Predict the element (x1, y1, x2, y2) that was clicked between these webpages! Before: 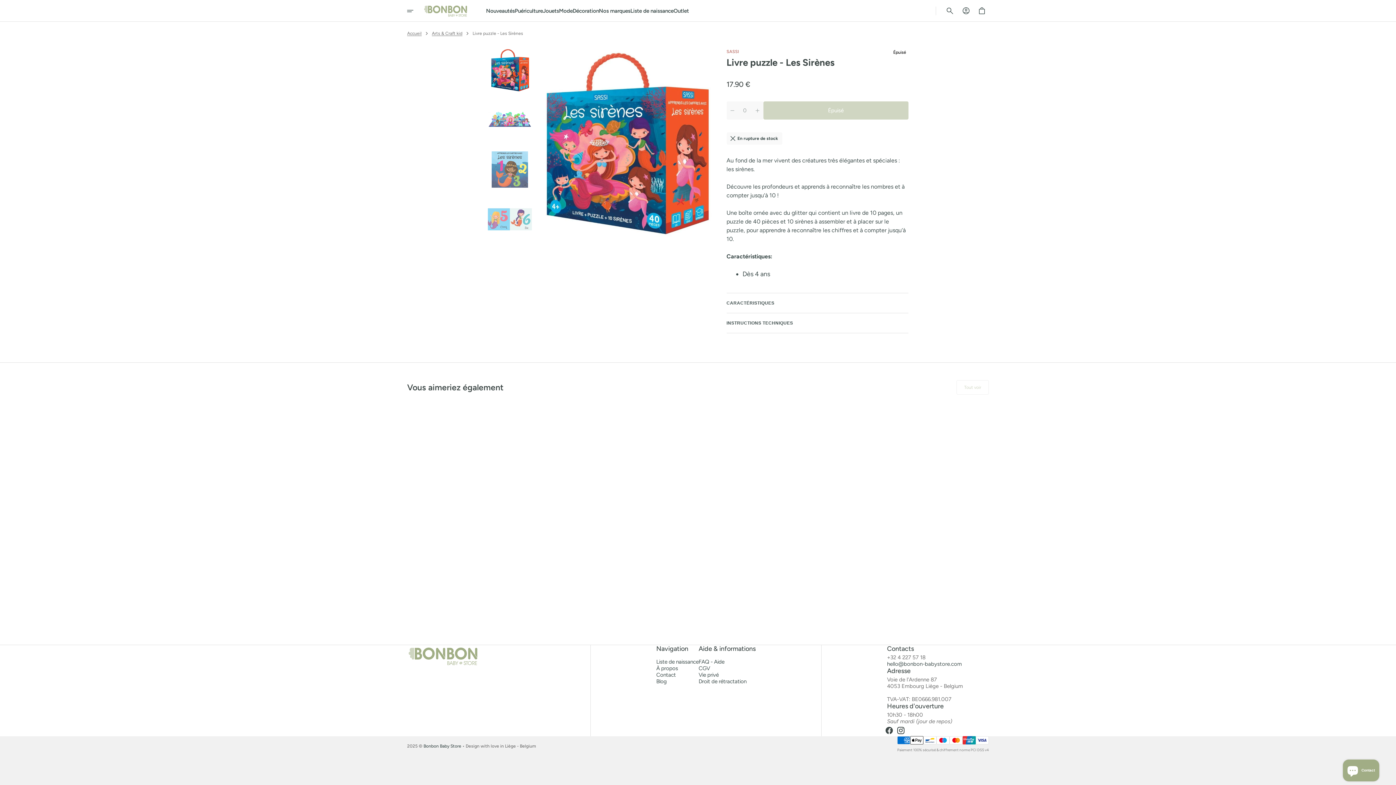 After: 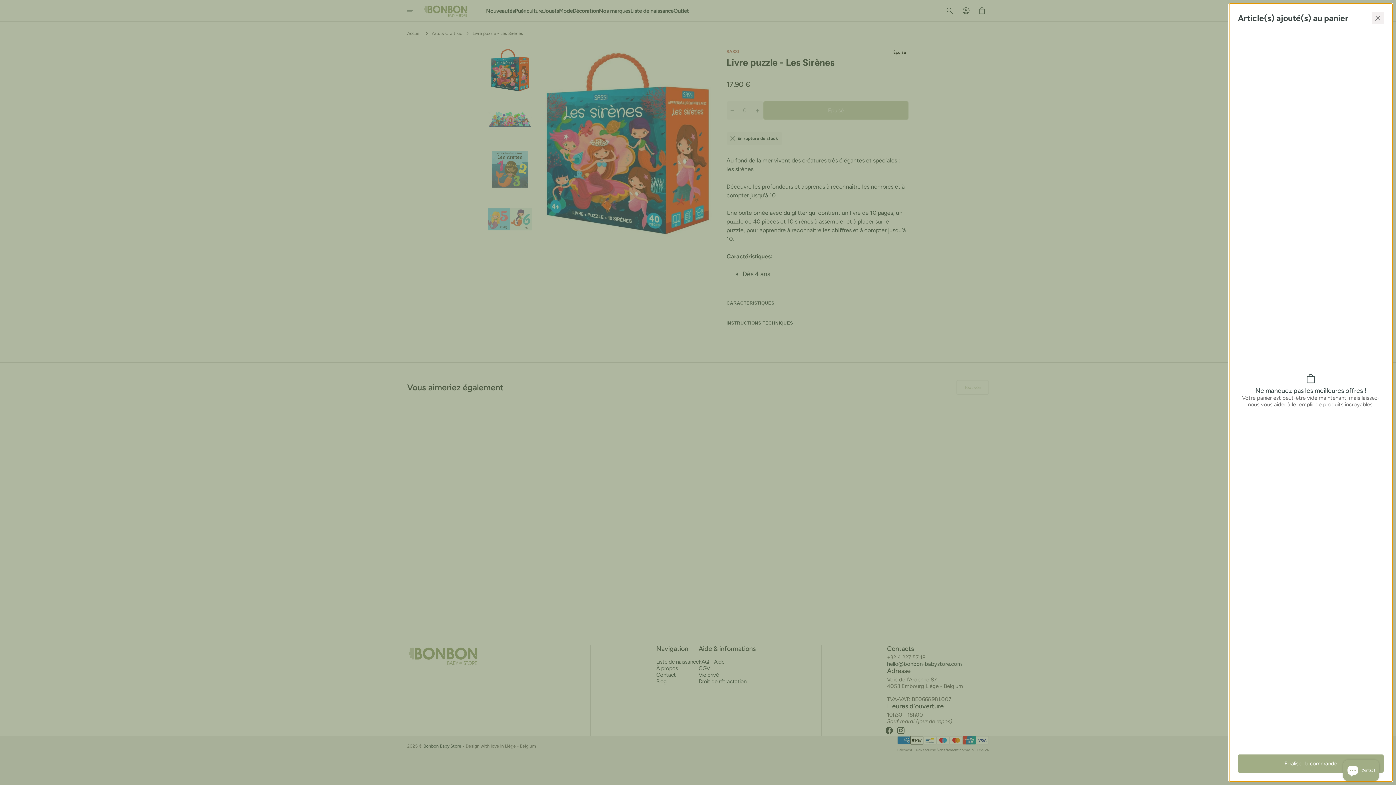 Action: label: Afficher mon panier bbox: (974, 2, 990, 18)